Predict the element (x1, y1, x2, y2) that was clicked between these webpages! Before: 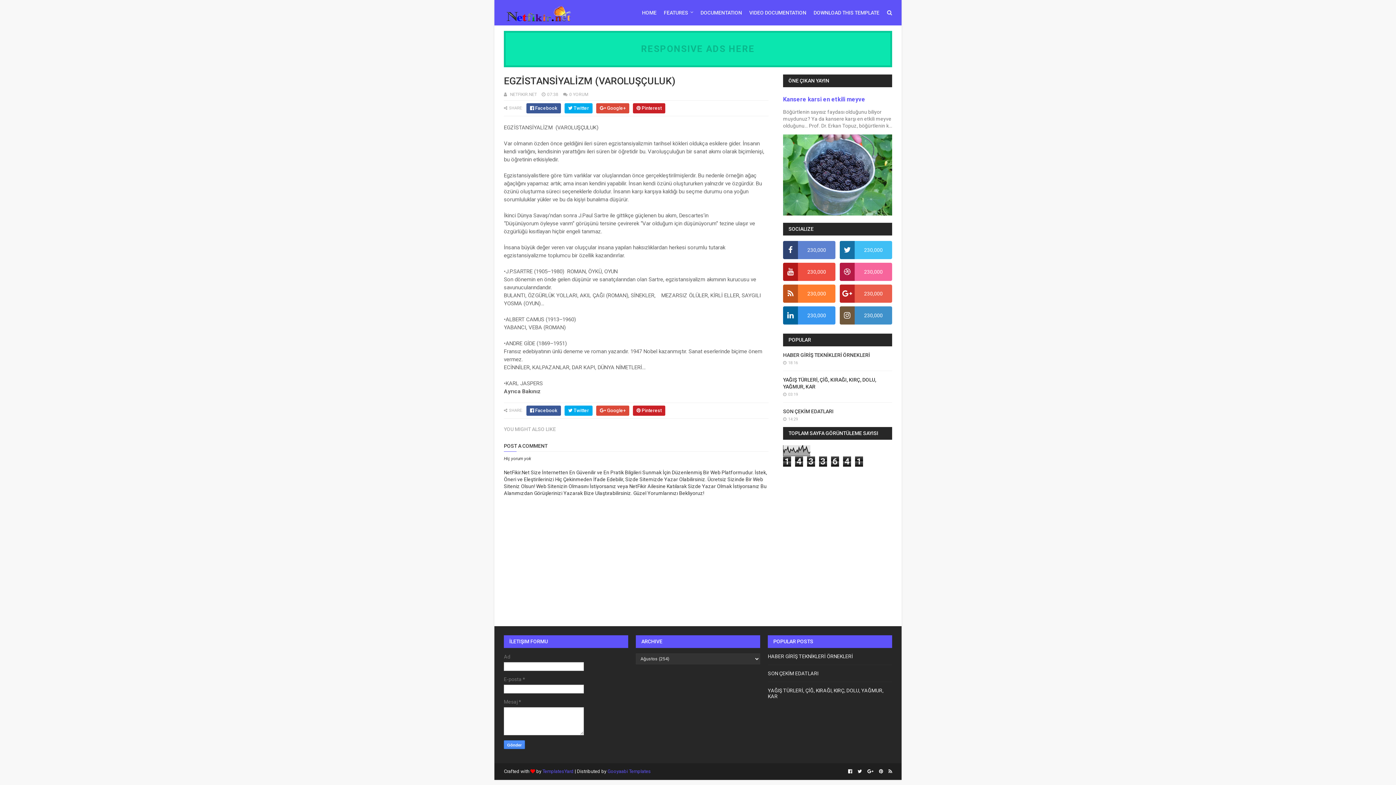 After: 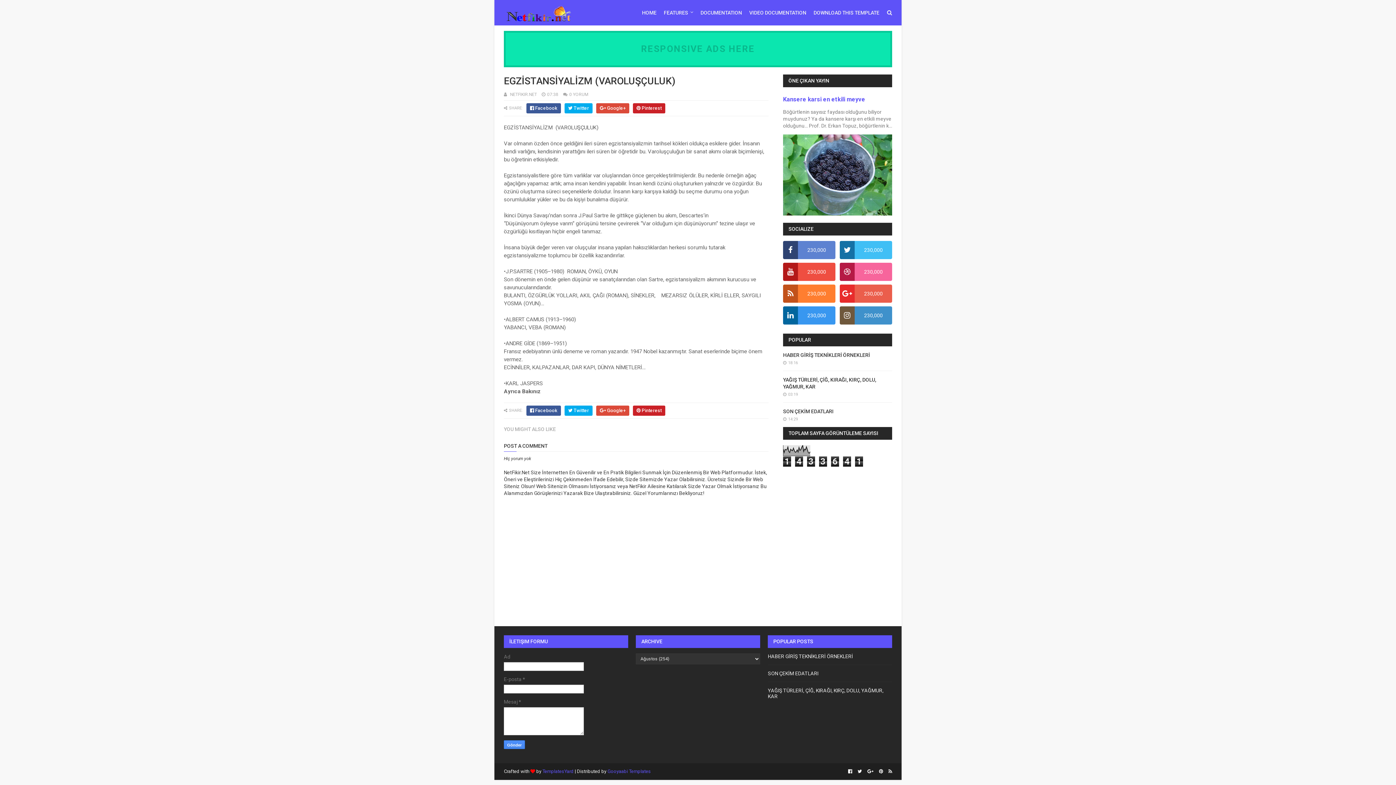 Action: label: 230,000 bbox: (840, 284, 892, 302)